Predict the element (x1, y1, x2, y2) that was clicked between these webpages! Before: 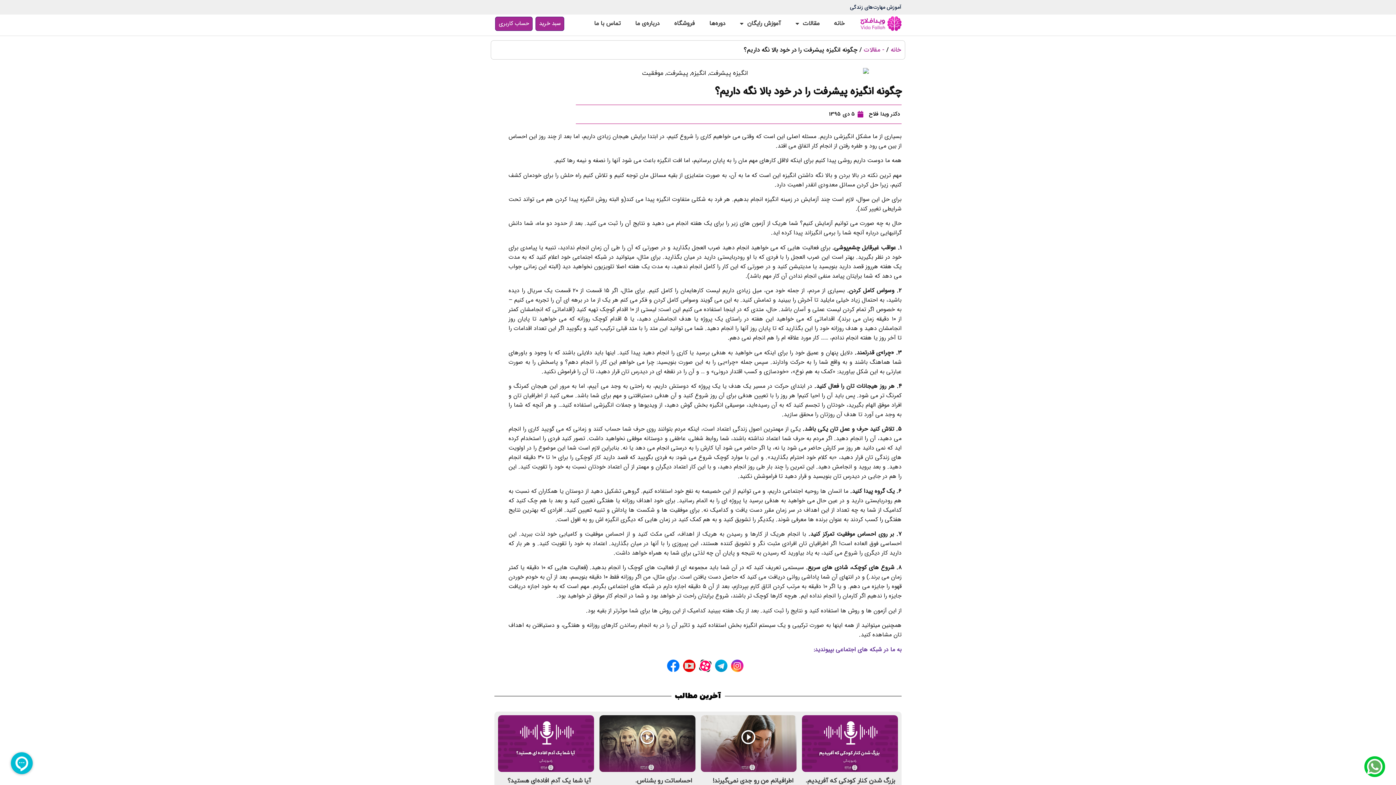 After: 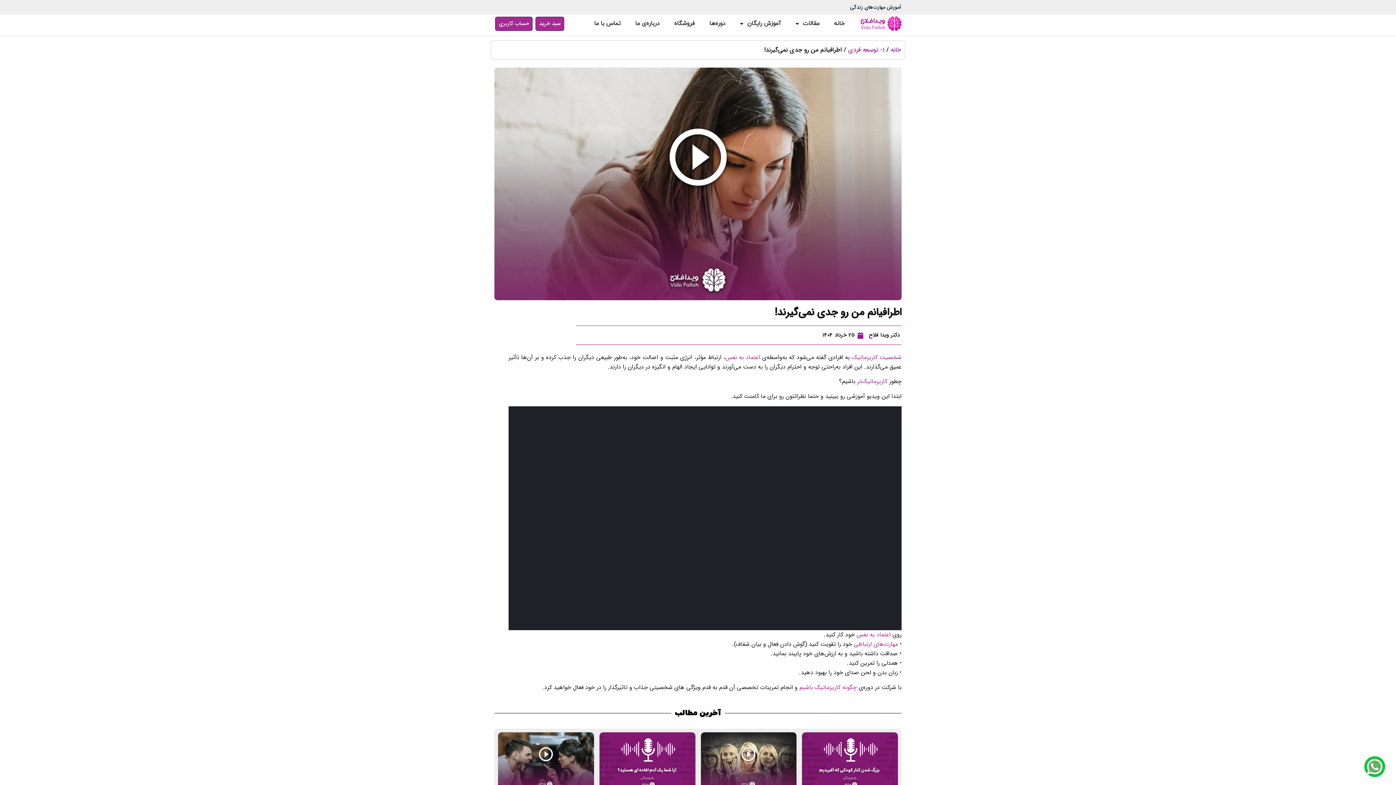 Action: label: اطرافیانم من رو جدی نمی‌گیرند! bbox: (712, 777, 793, 785)